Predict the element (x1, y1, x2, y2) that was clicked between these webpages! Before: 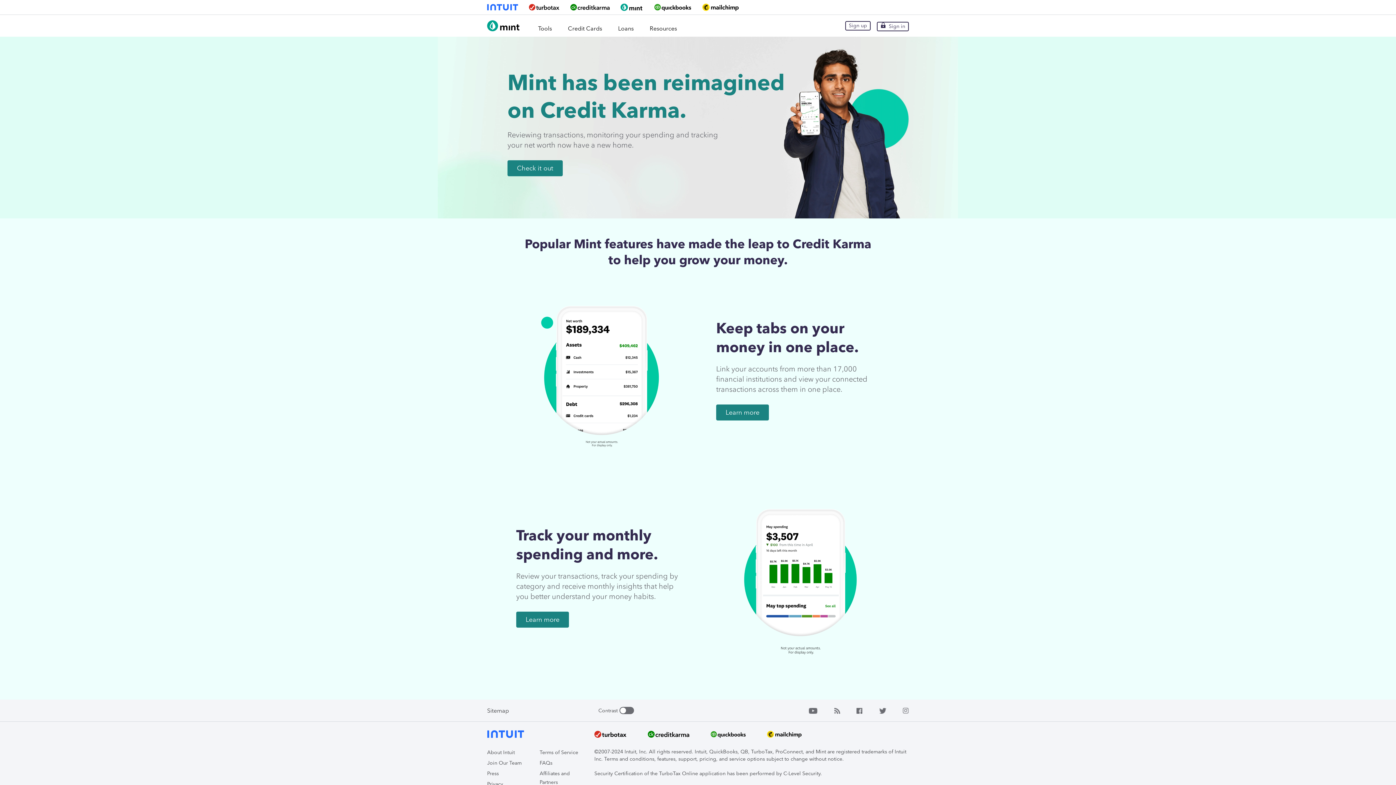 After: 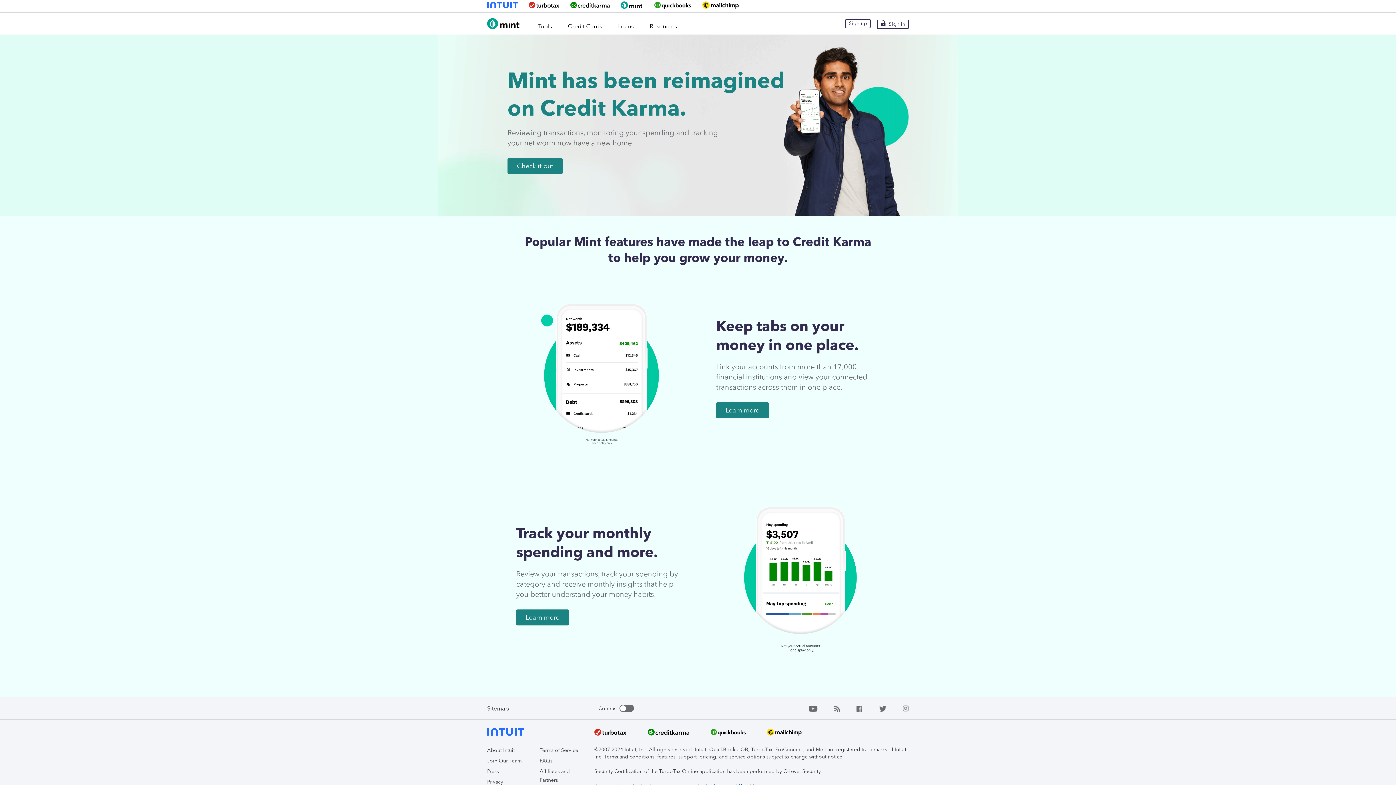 Action: bbox: (487, 781, 503, 787) label: Privacy